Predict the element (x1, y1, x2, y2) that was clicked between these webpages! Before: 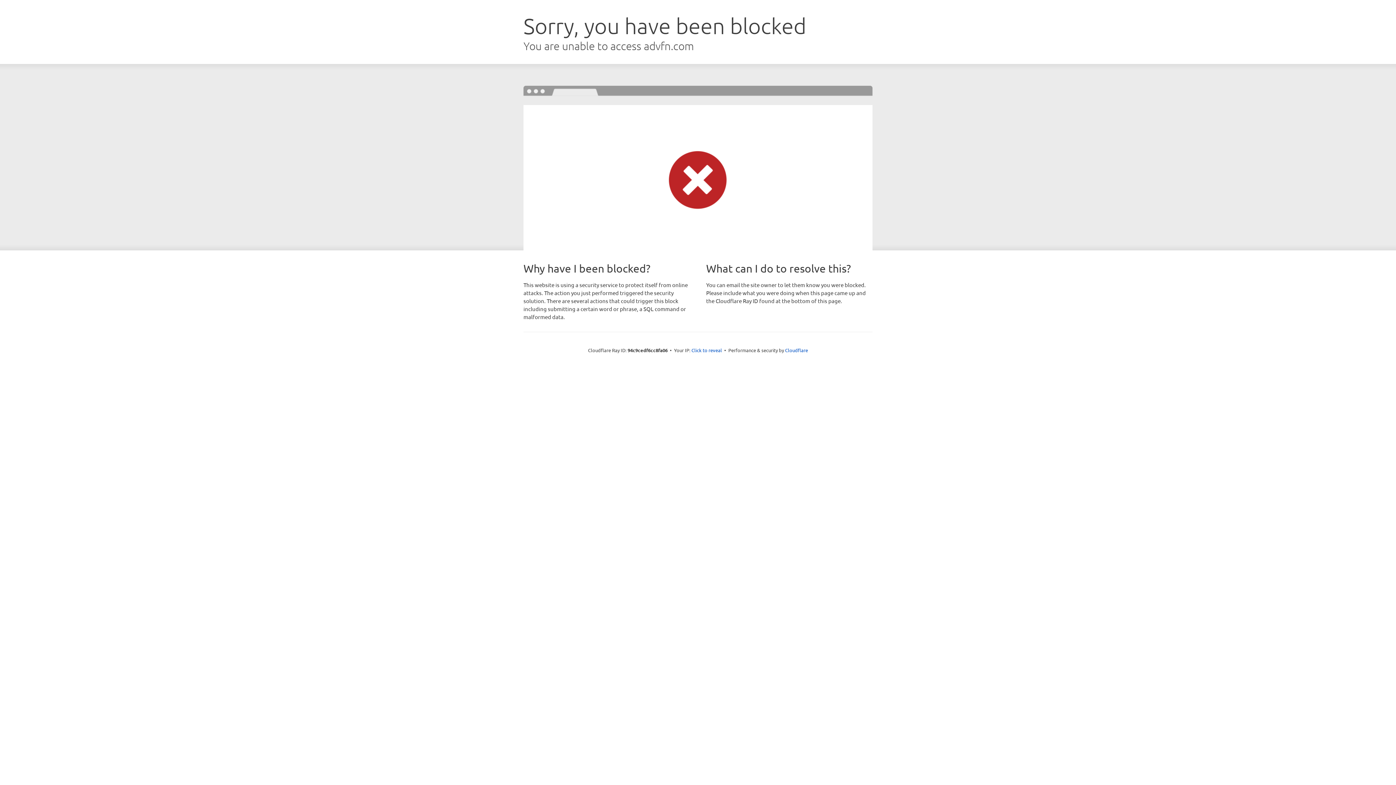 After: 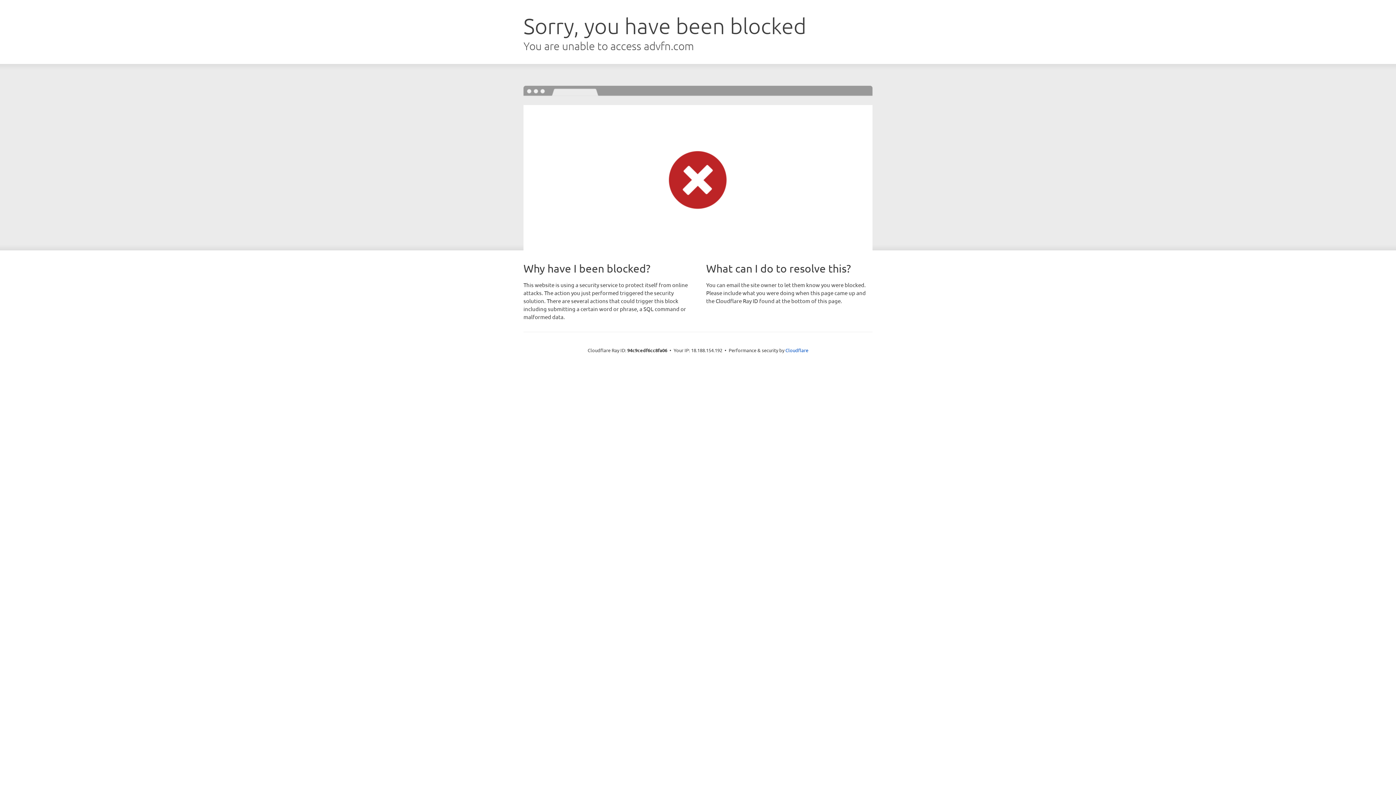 Action: bbox: (691, 346, 722, 353) label: Click to reveal